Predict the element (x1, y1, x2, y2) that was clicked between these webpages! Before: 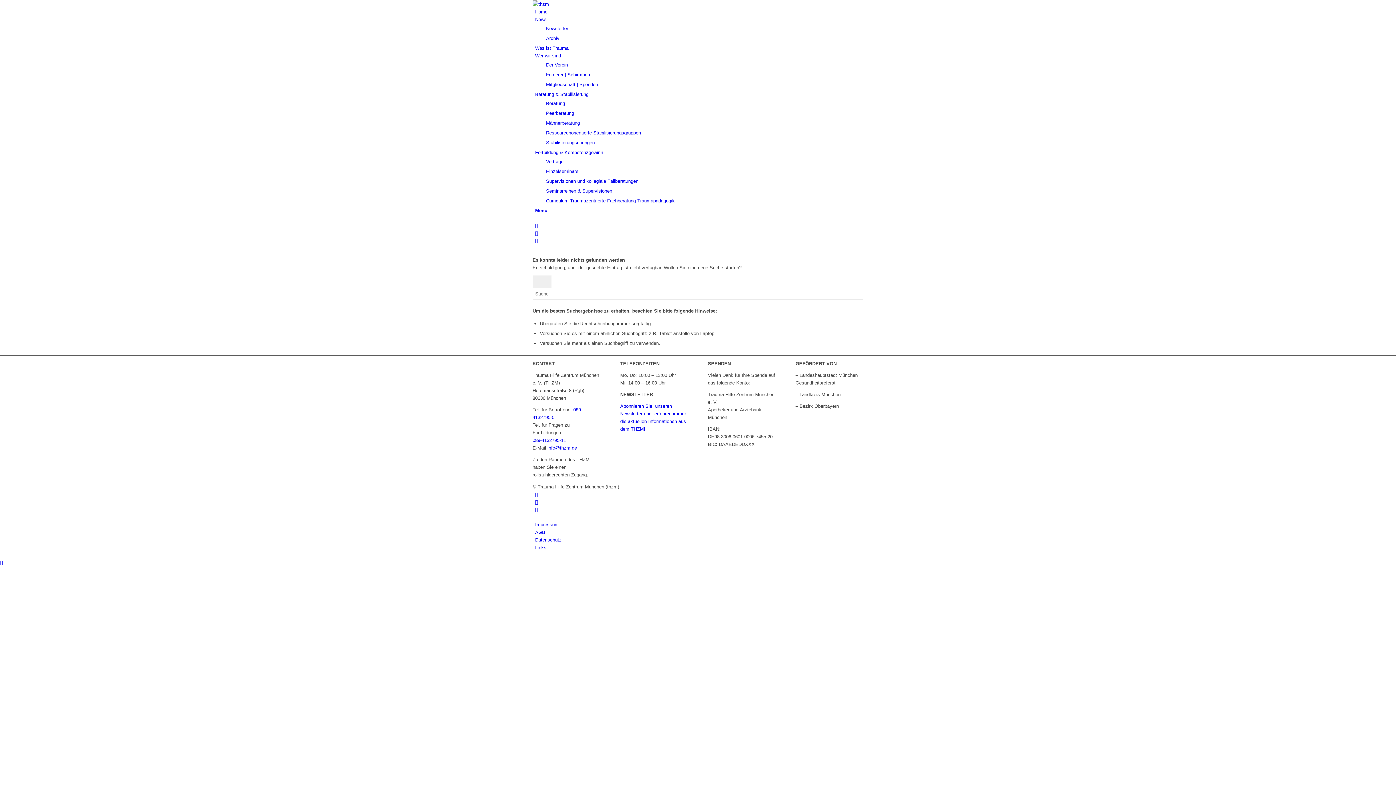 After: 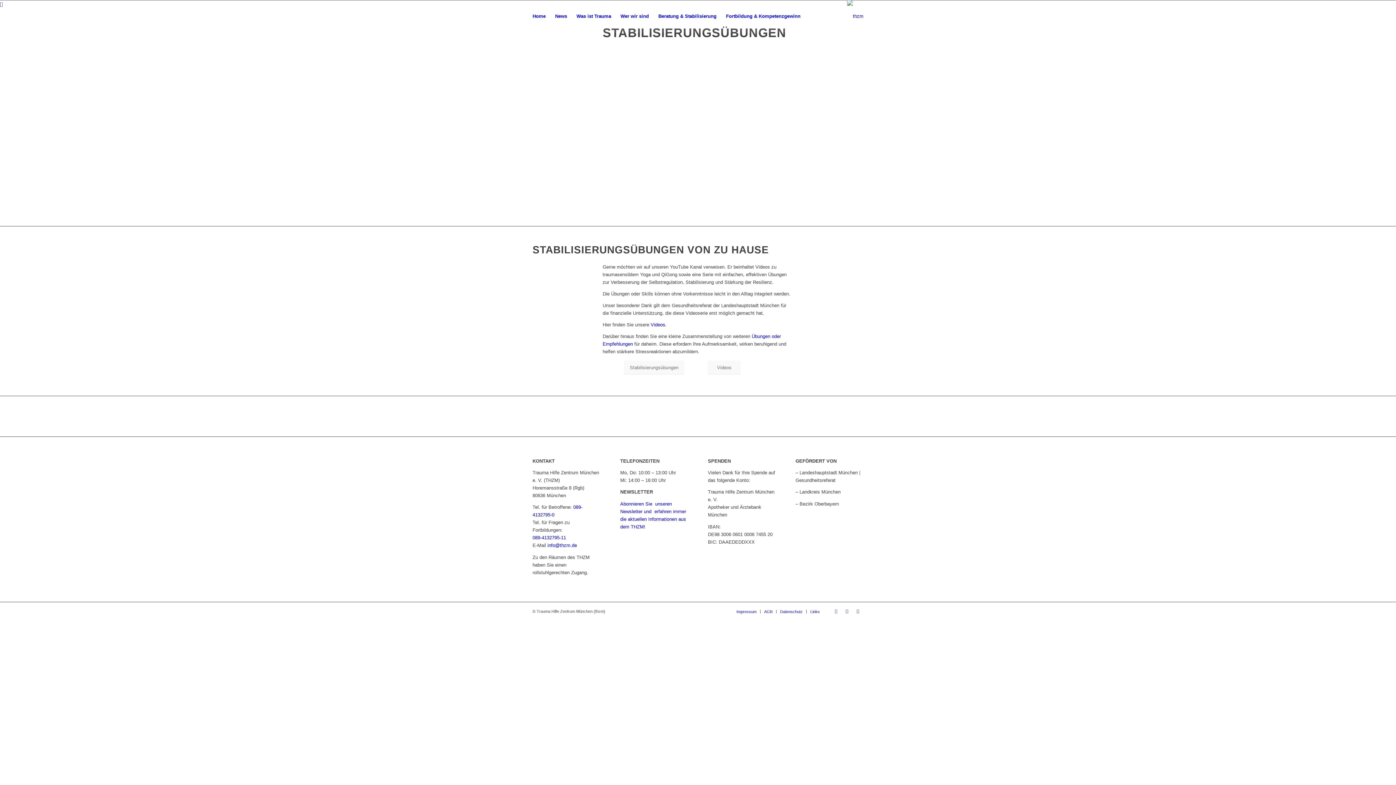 Action: bbox: (546, 140, 594, 145) label: Stabilisierungsübungen